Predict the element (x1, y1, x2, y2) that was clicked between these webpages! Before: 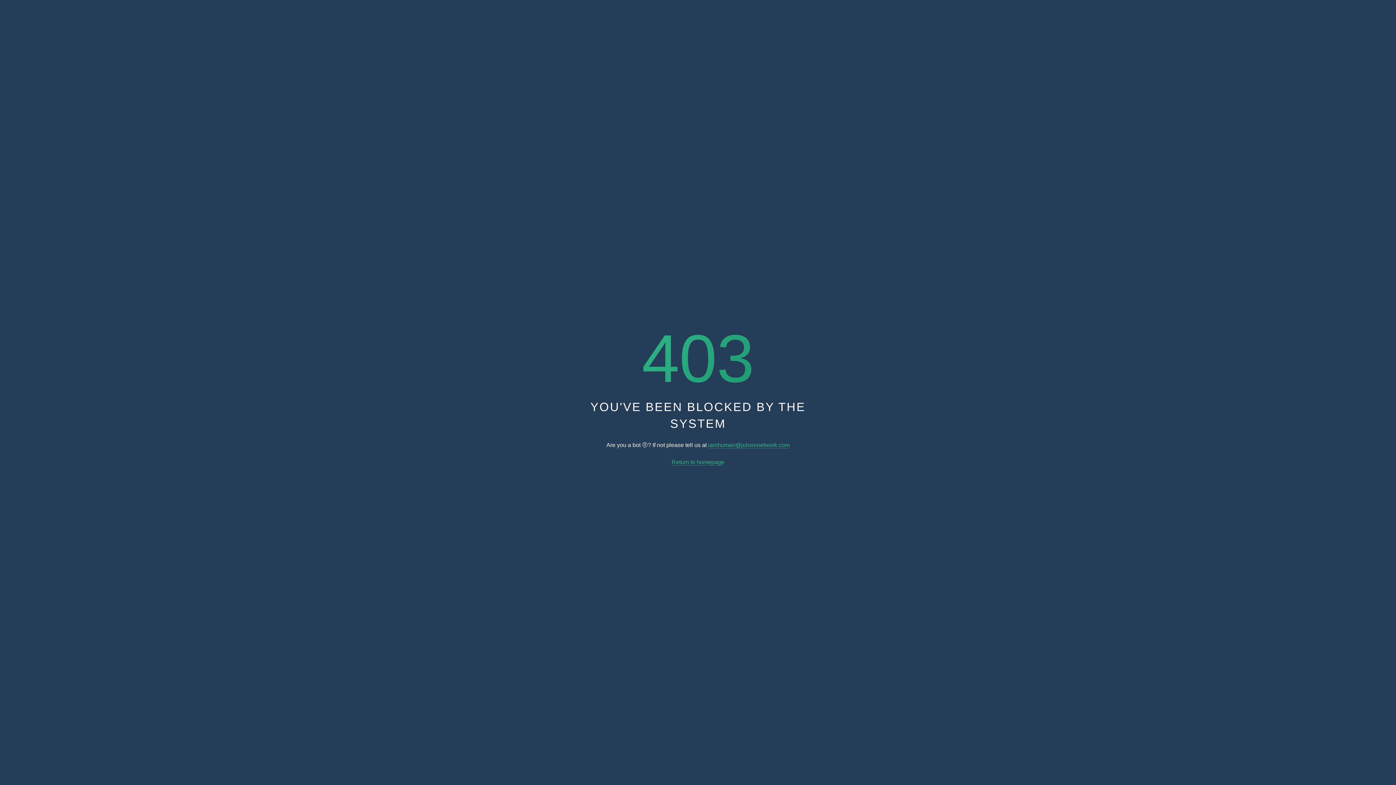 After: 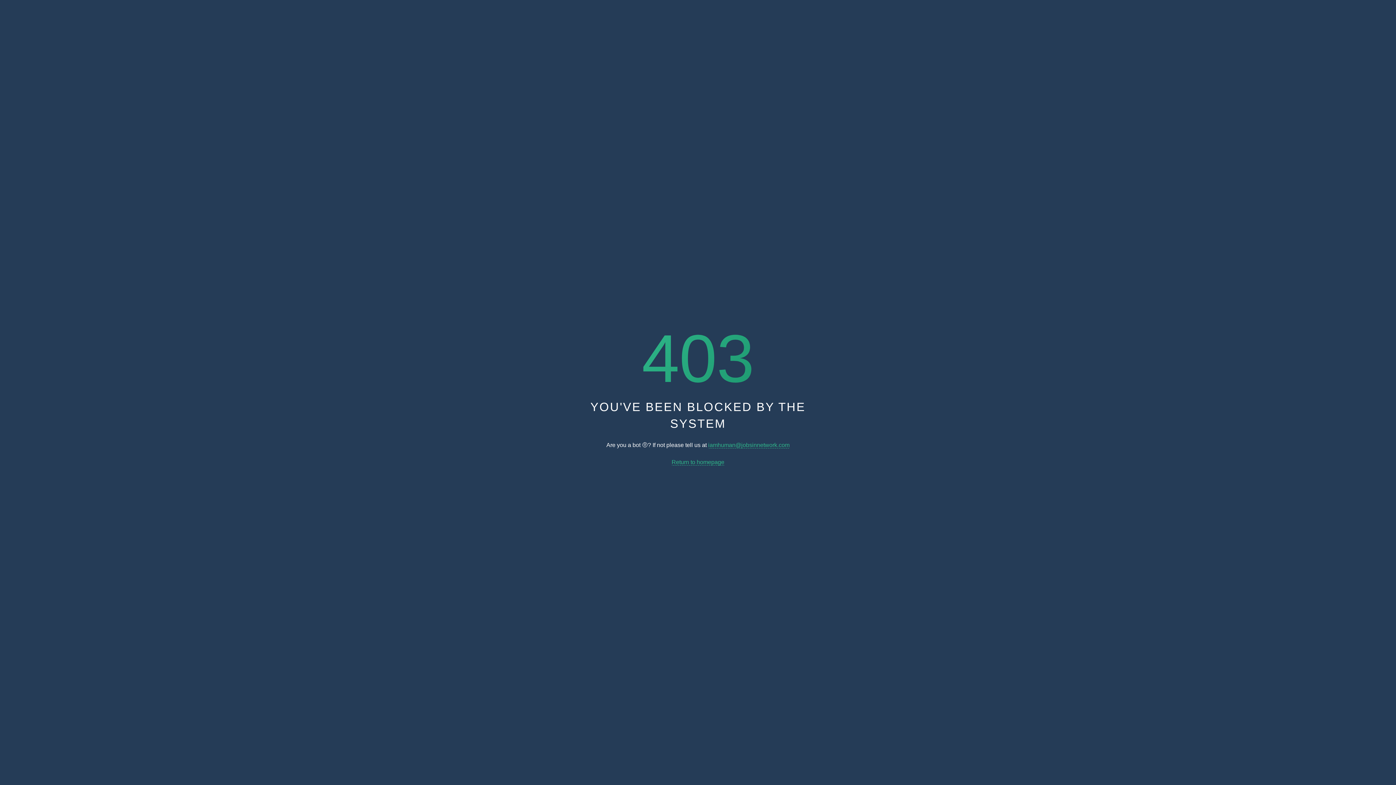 Action: bbox: (708, 442, 789, 448) label: iamhuman@jobsinnetwork.com